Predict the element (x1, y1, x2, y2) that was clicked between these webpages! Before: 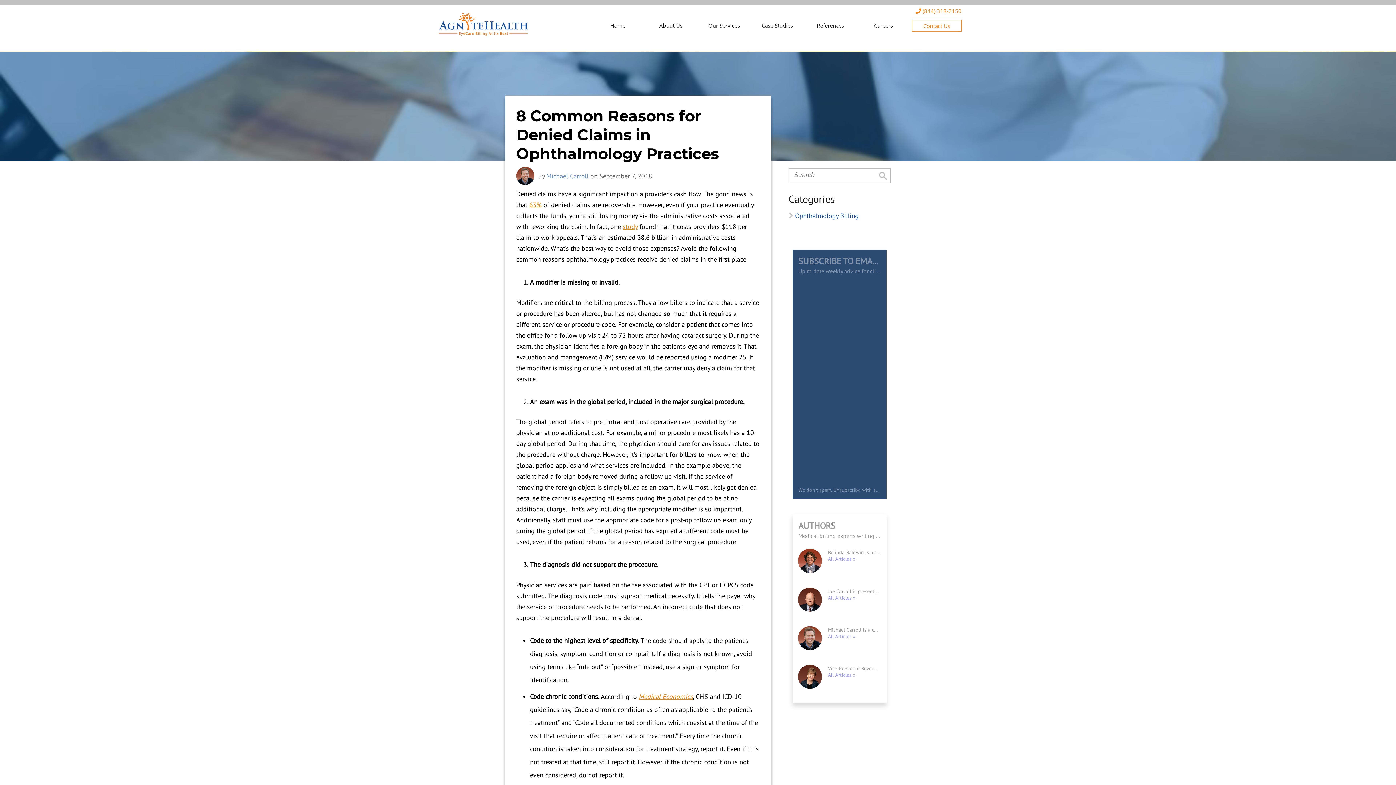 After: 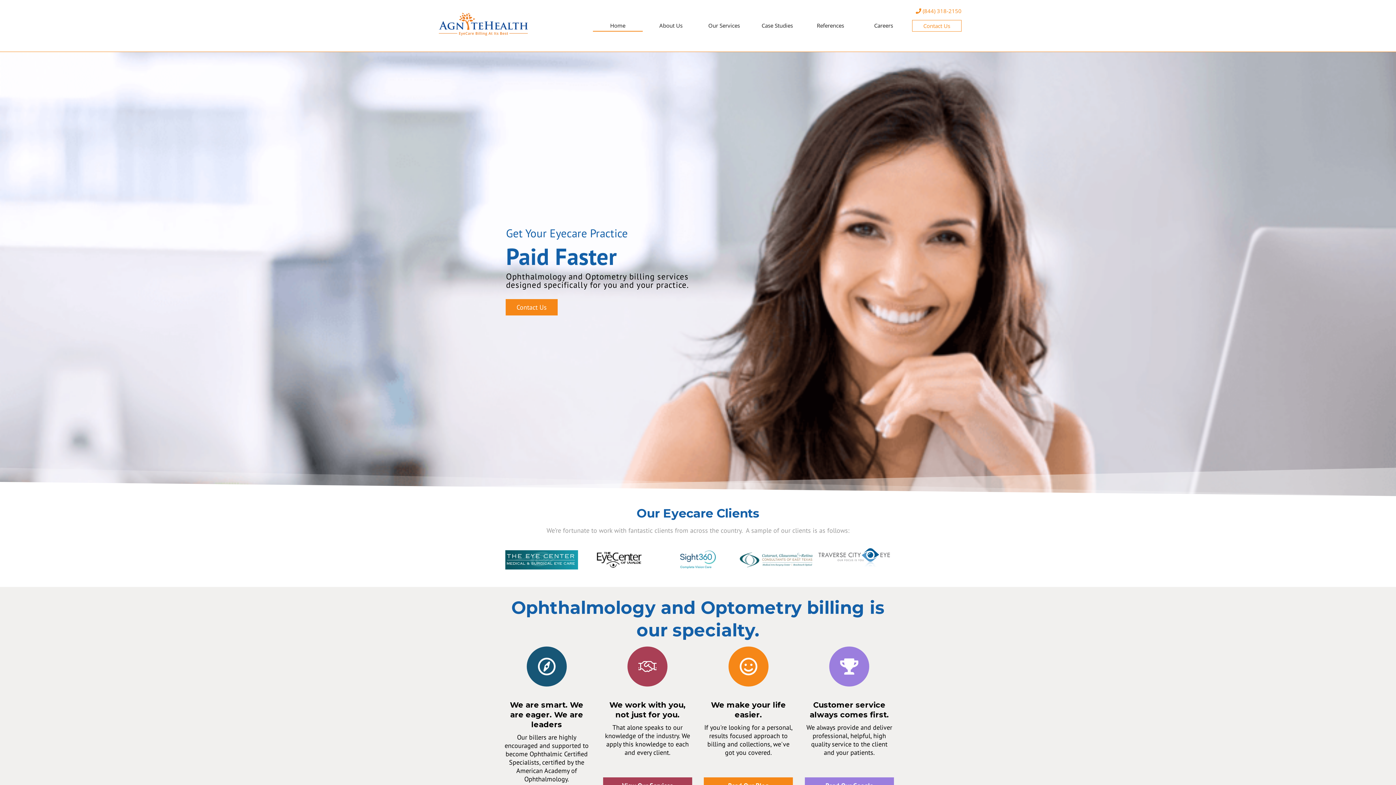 Action: bbox: (546, 171, 588, 180) label: Michael Carroll